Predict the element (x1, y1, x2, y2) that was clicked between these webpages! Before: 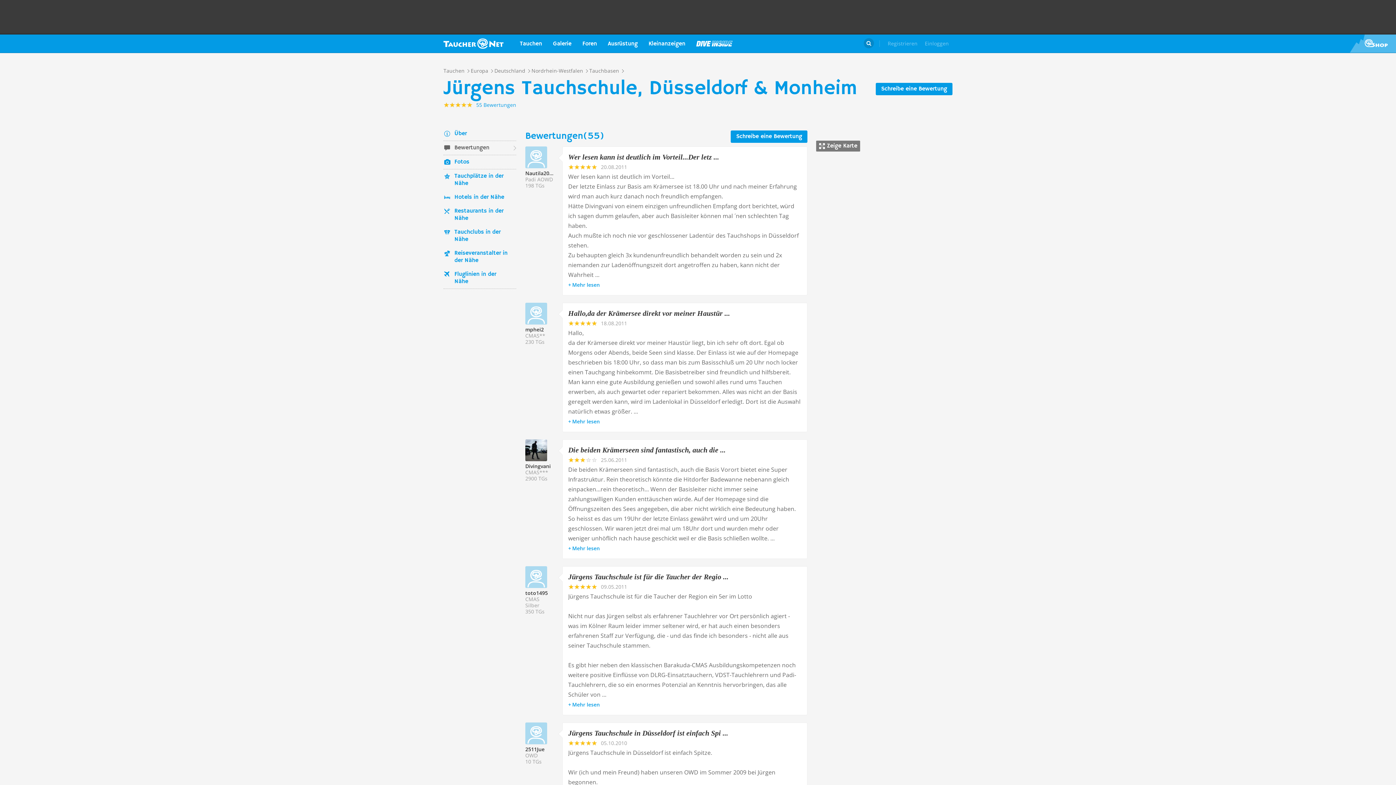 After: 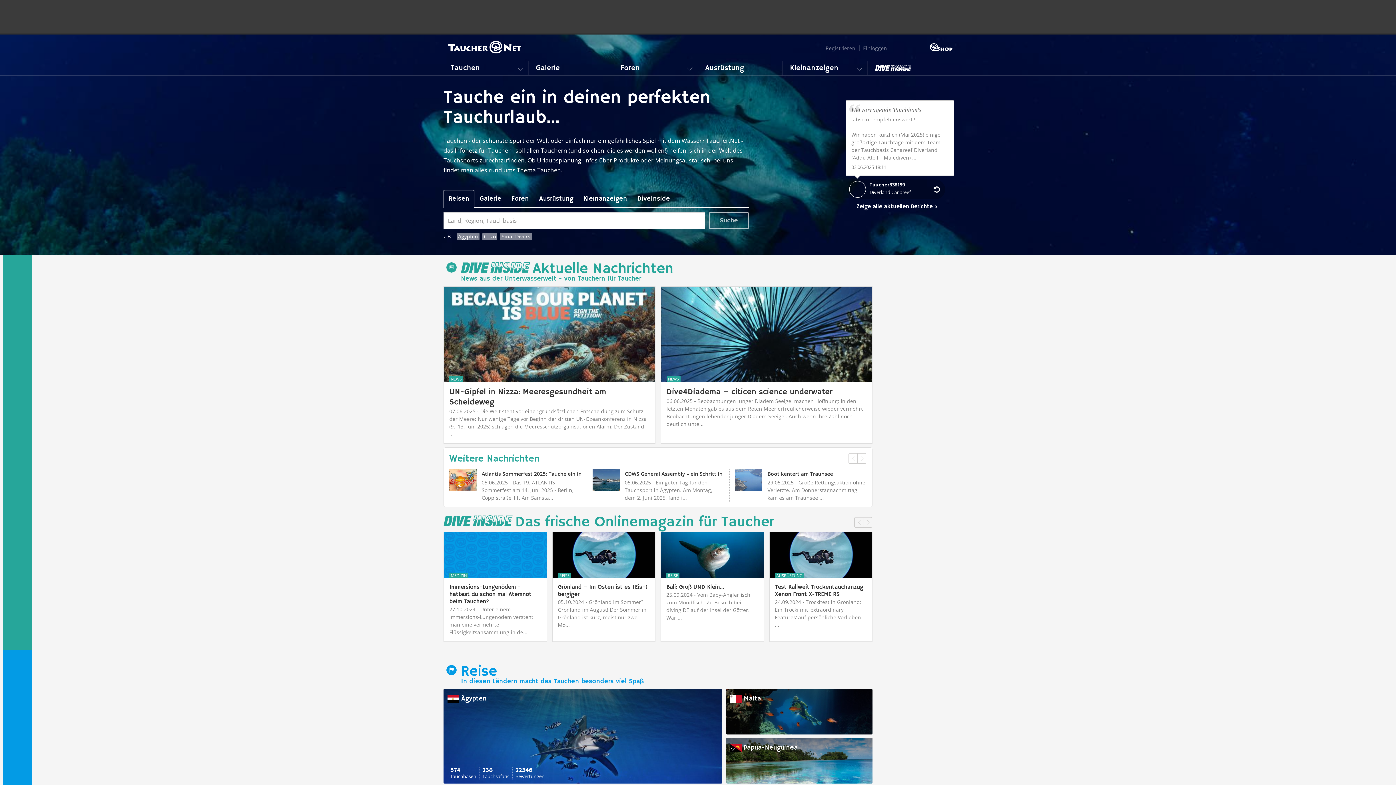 Action: bbox: (443, 38, 503, 48) label: Taucher.net